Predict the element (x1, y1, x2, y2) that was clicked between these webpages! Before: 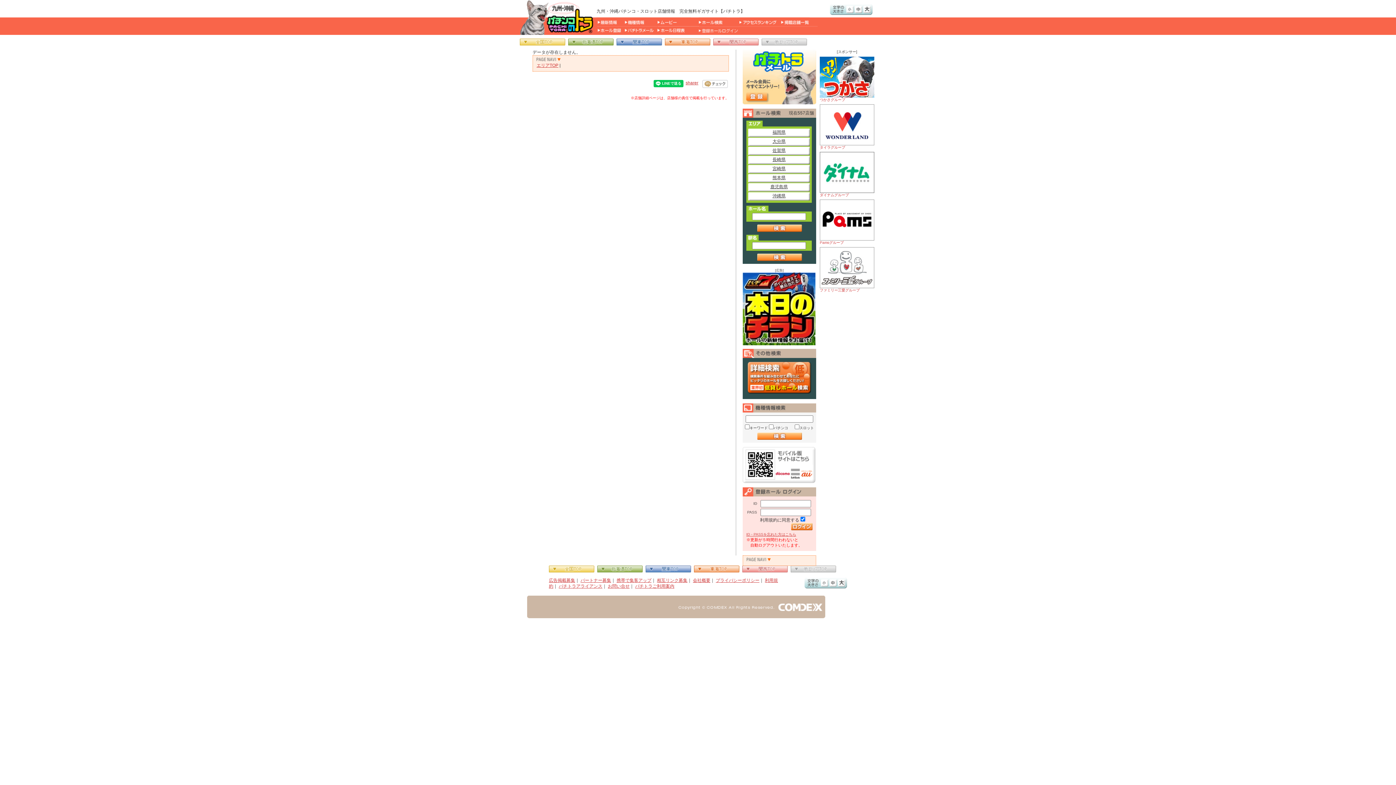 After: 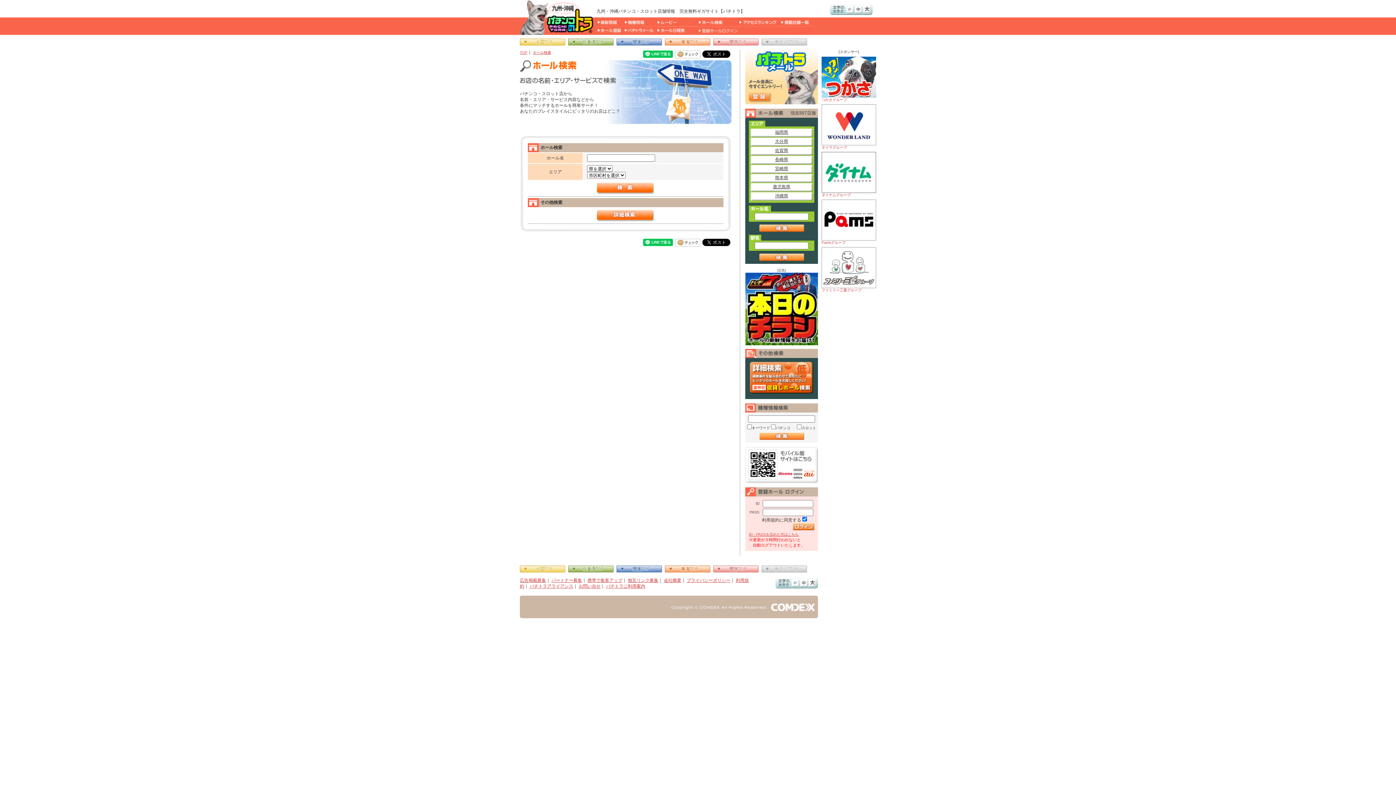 Action: bbox: (698, 22, 726, 27)